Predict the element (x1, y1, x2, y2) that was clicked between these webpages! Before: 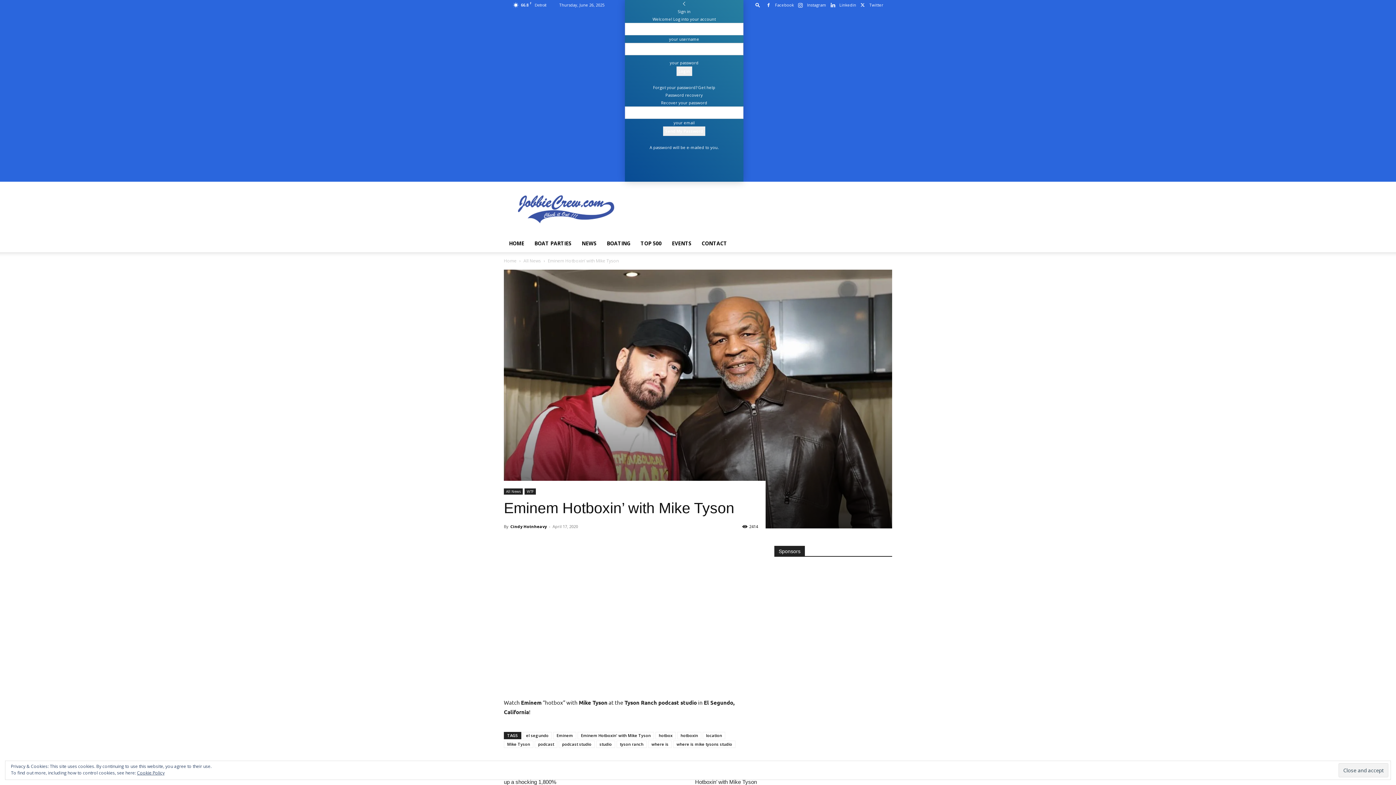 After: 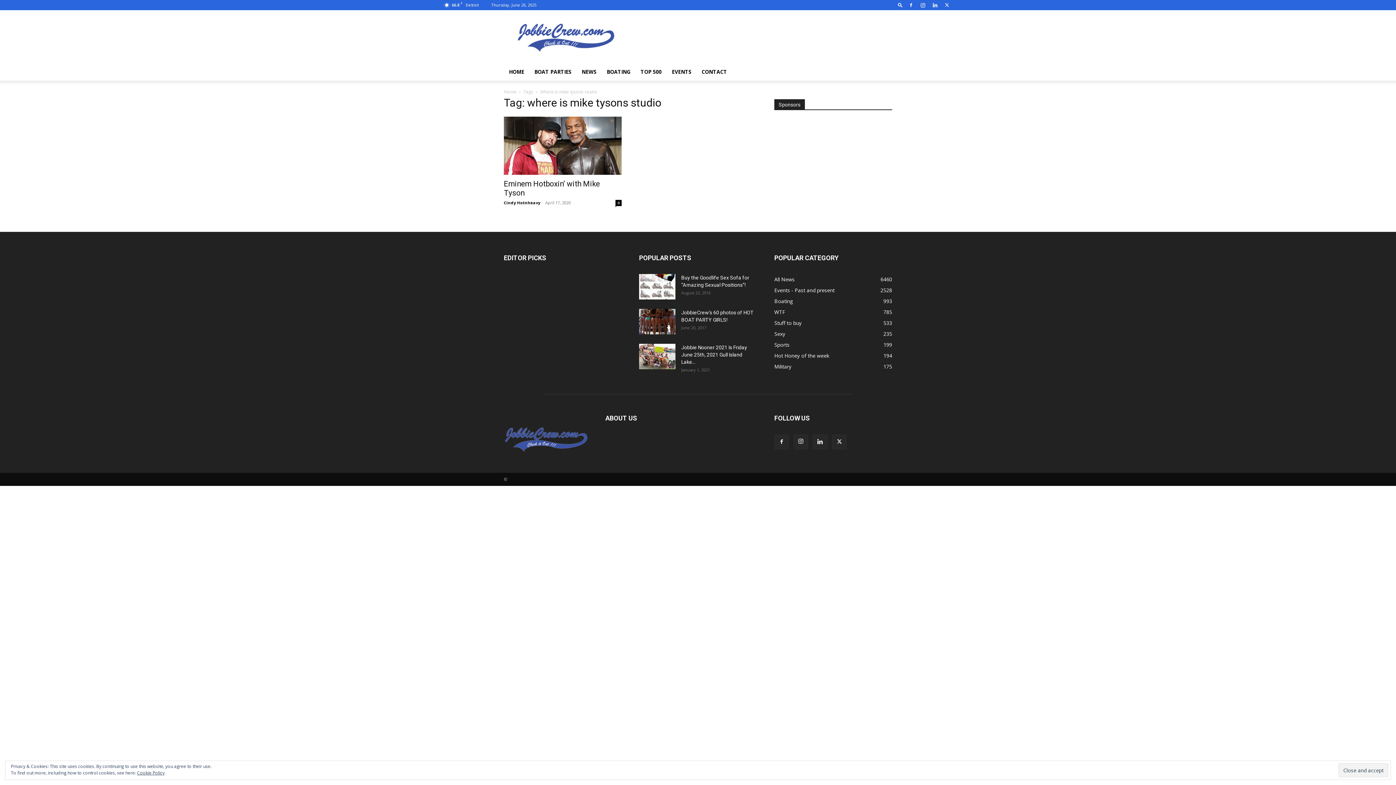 Action: label: where is mike tysons studio bbox: (673, 741, 735, 748)